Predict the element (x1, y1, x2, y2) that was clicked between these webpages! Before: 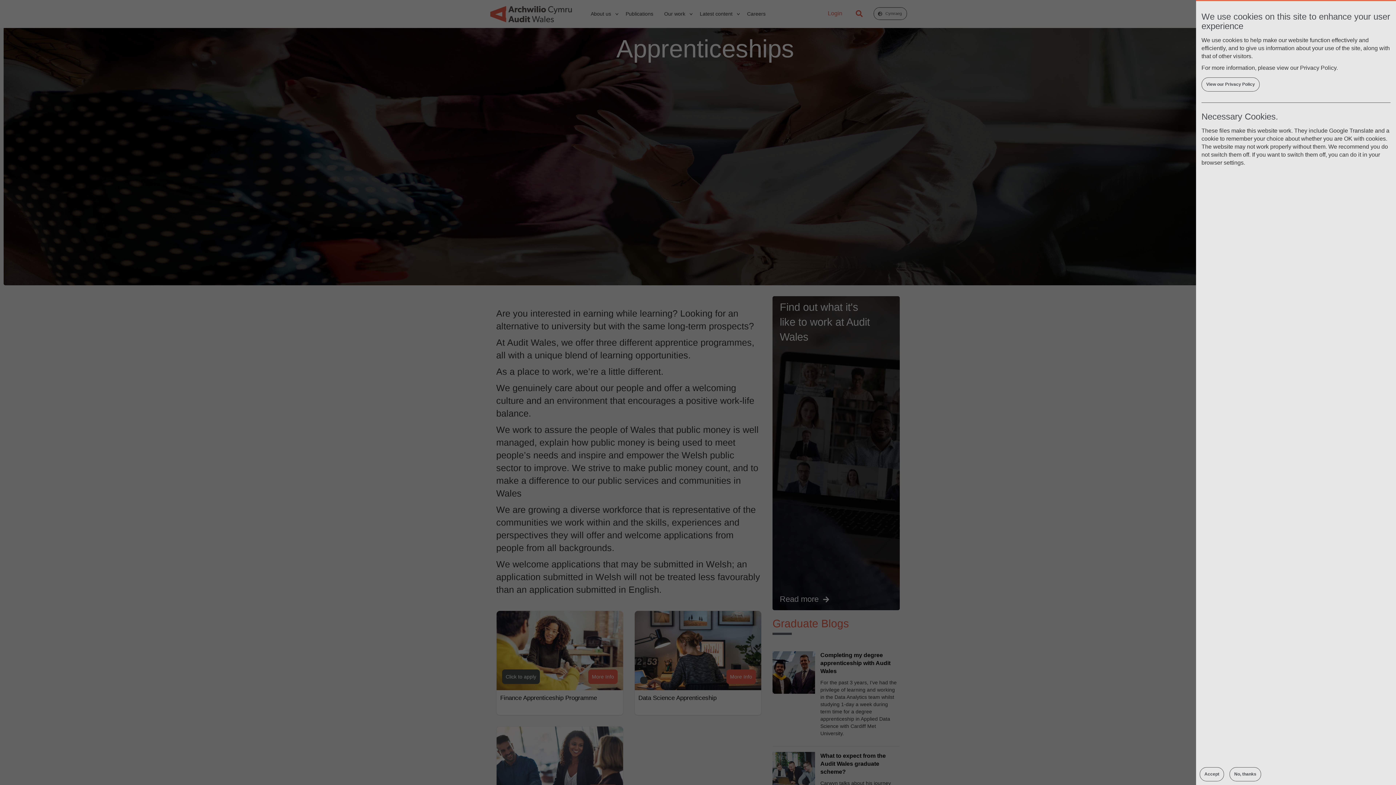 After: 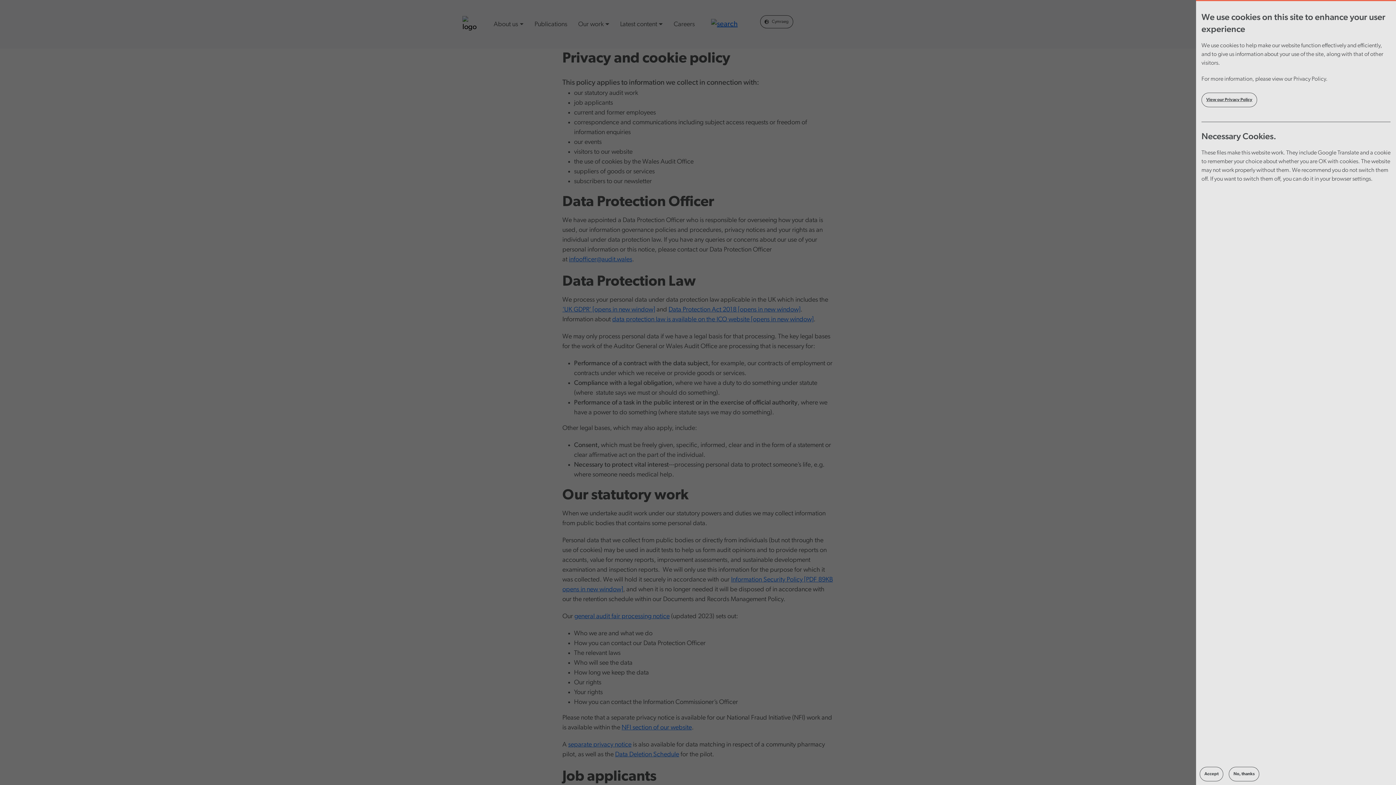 Action: bbox: (1201, 77, 1260, 91) label: View our Privacy Policy